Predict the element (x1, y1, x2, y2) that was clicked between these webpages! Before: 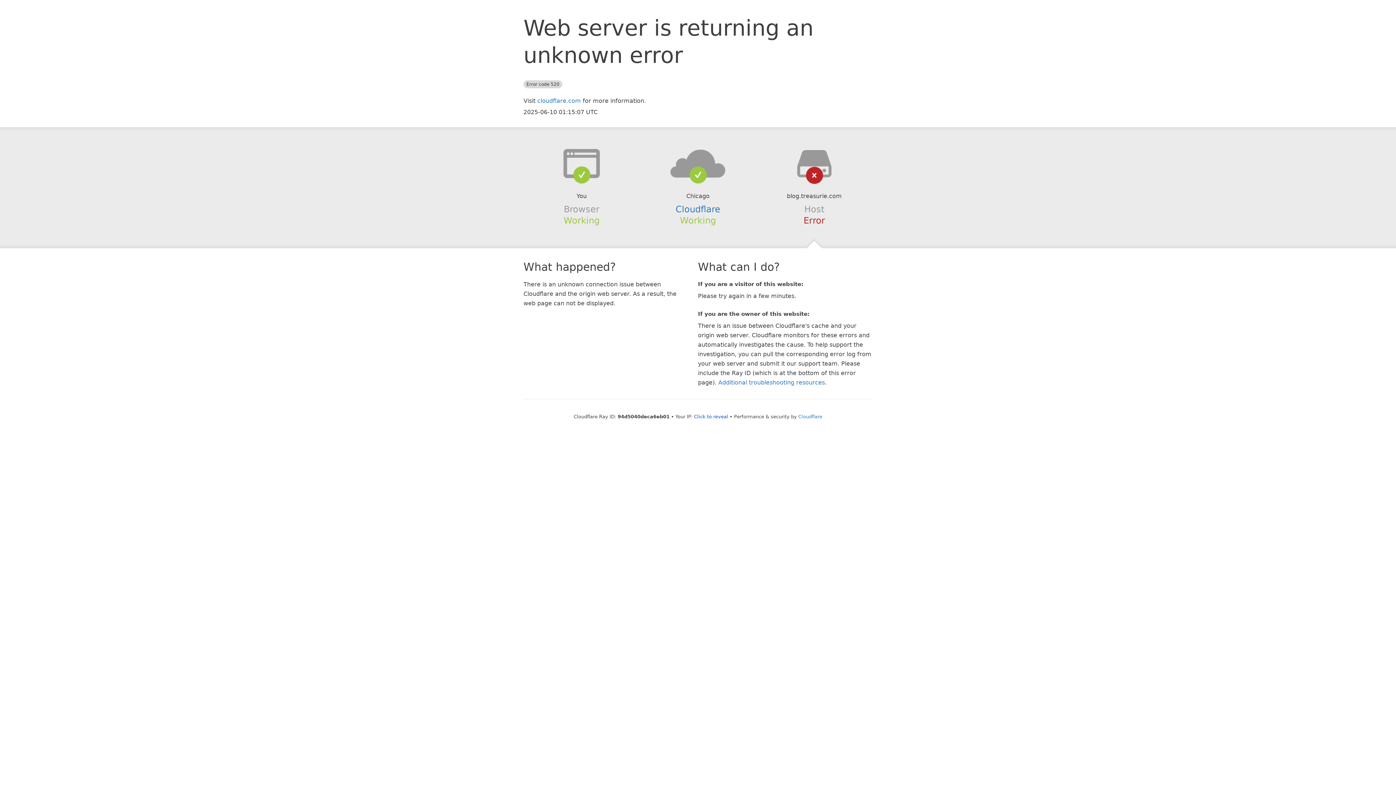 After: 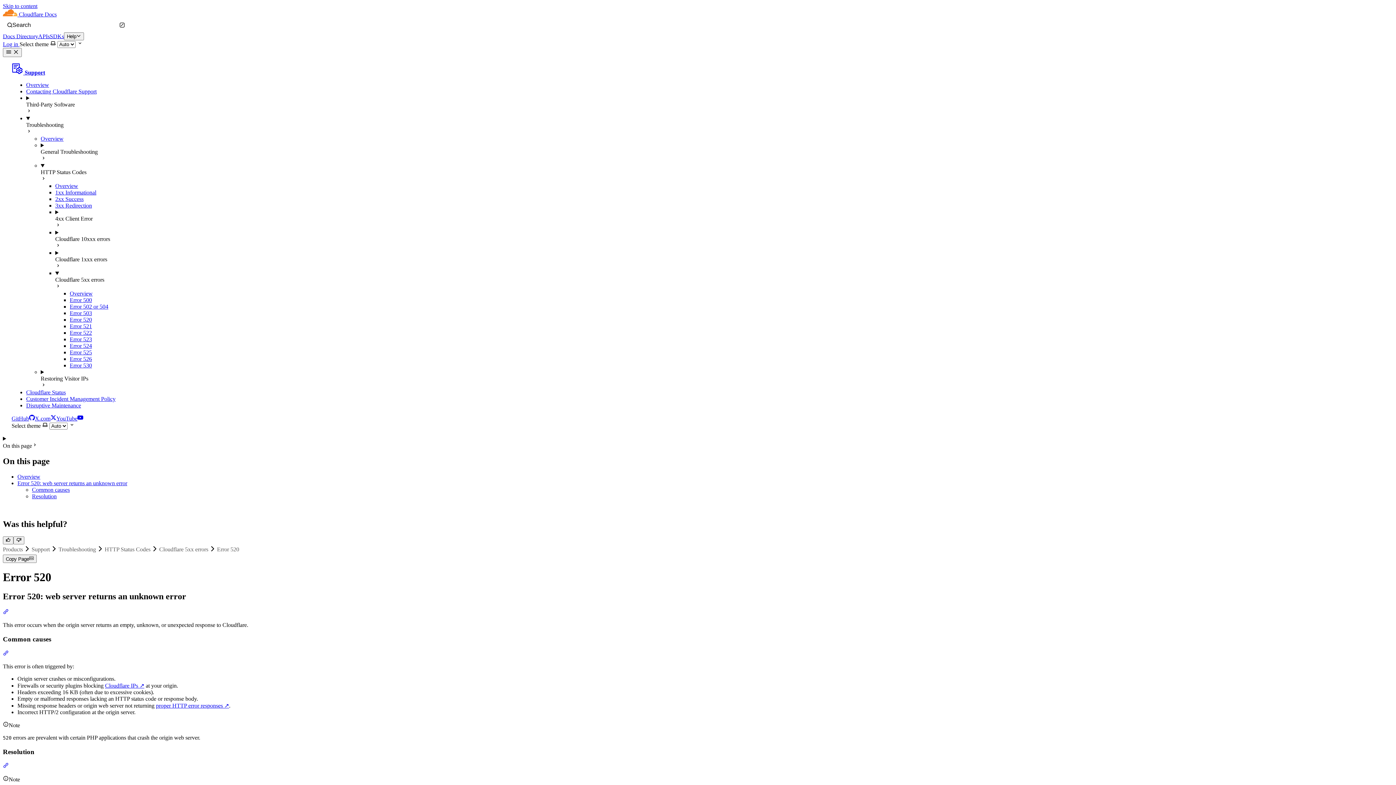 Action: label: Additional troubleshooting resources bbox: (718, 379, 825, 386)